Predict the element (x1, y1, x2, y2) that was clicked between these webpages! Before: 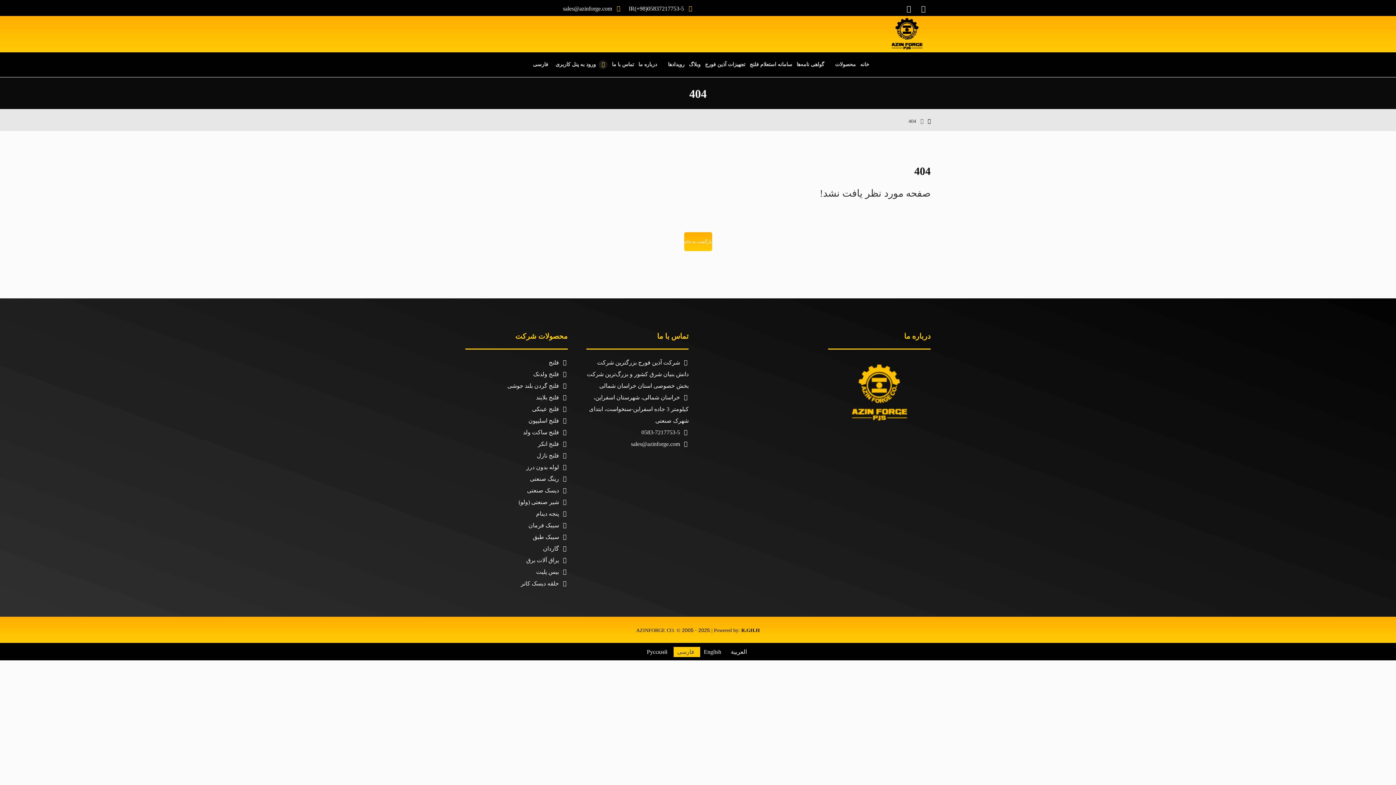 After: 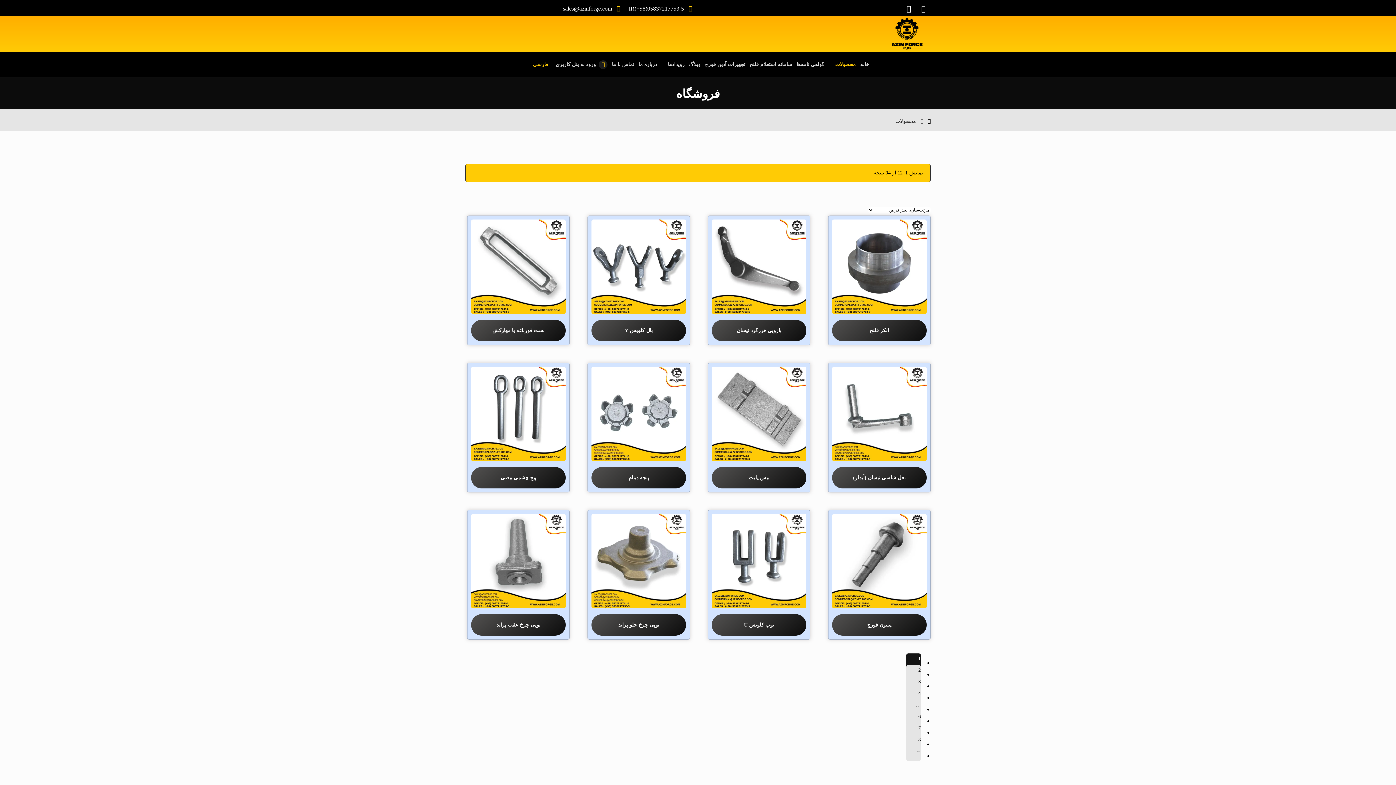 Action: label: محصولات bbox: (828, 56, 856, 73)